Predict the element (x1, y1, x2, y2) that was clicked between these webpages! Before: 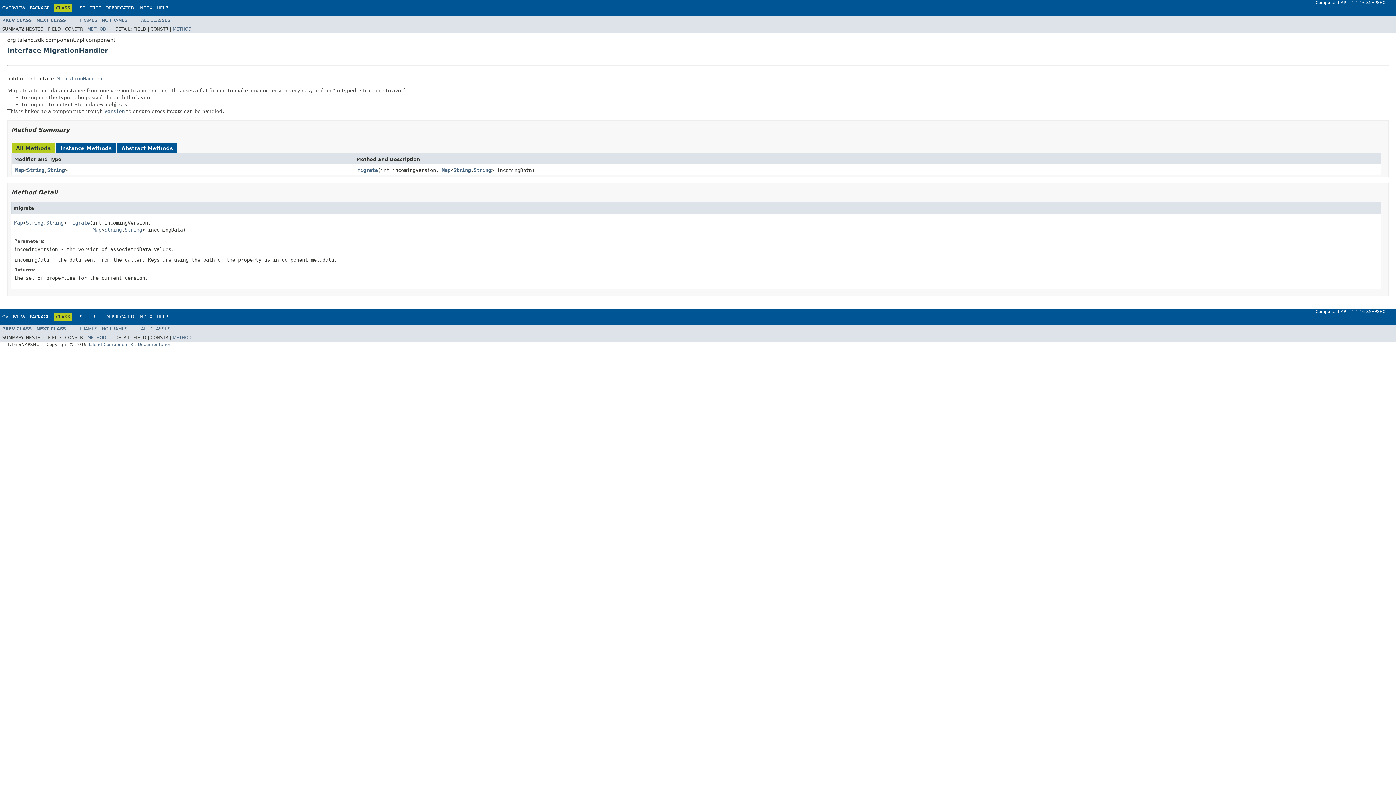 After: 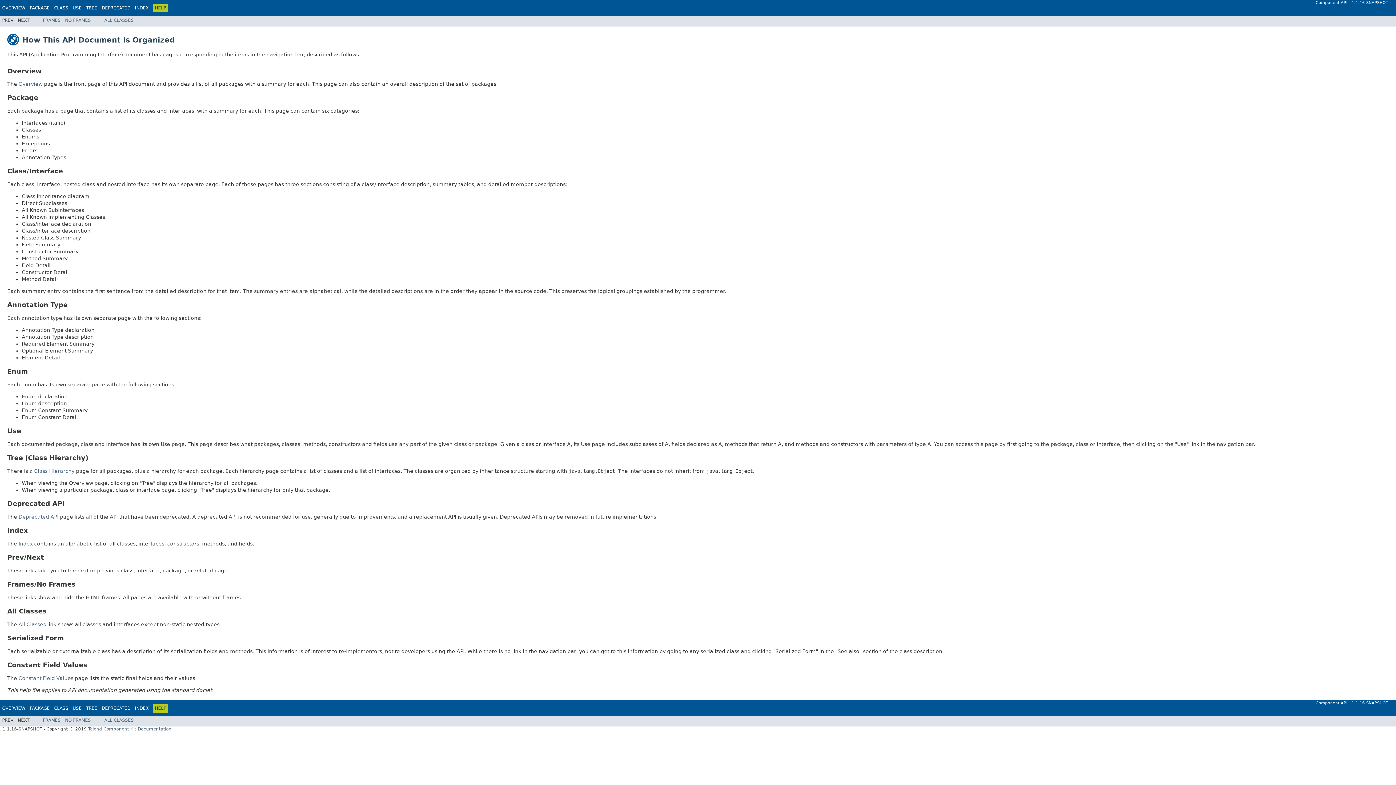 Action: bbox: (156, 5, 168, 10) label: HELP